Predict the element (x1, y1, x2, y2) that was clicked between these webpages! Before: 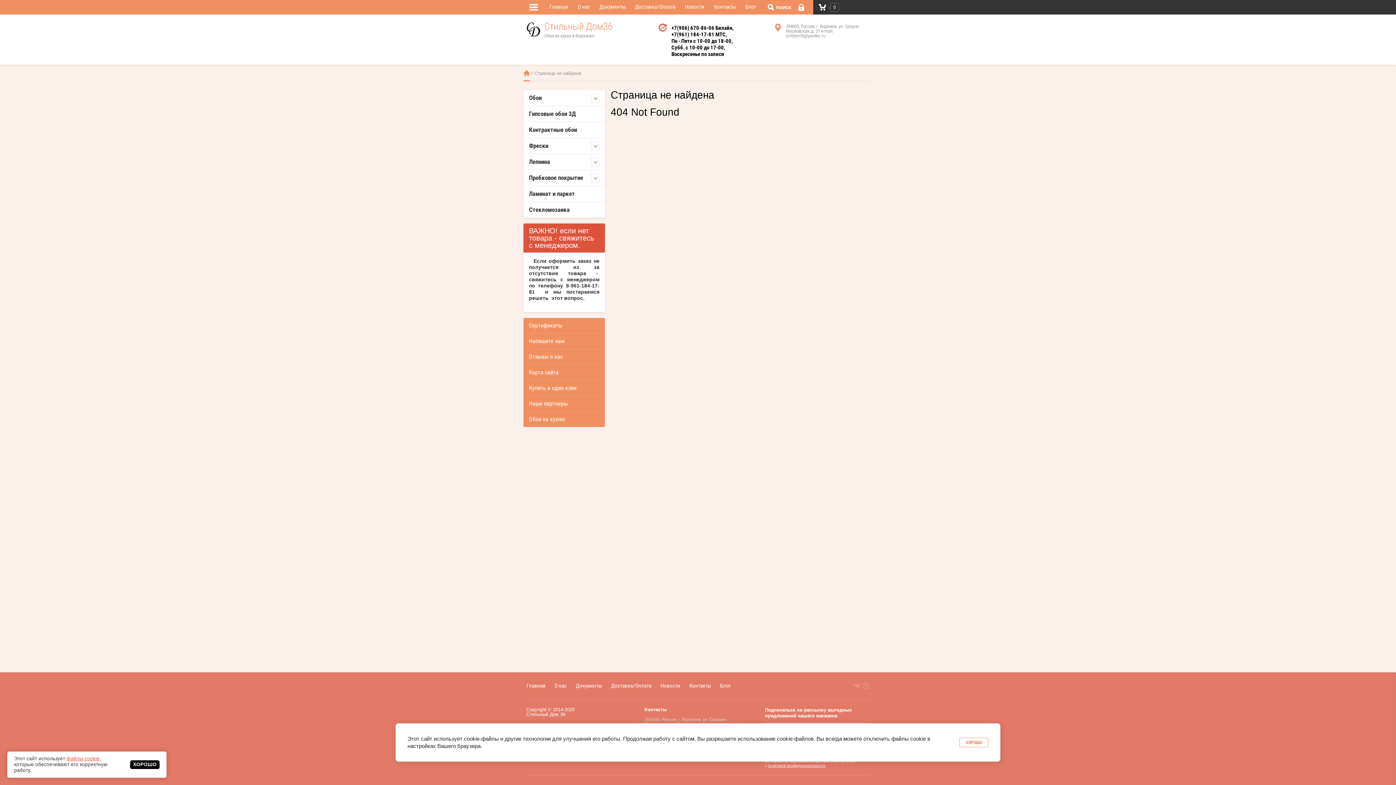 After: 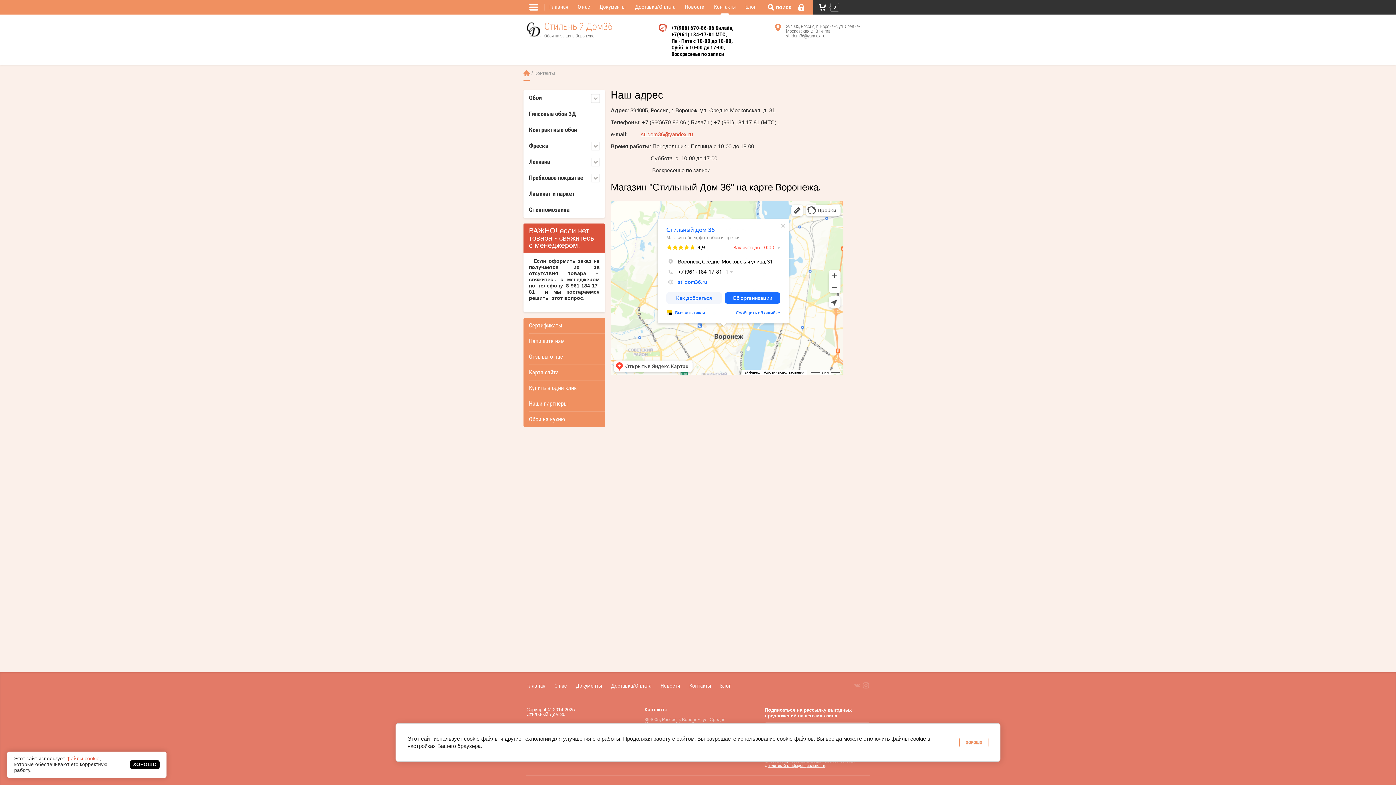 Action: label: Контакты bbox: (709, 0, 740, 14)